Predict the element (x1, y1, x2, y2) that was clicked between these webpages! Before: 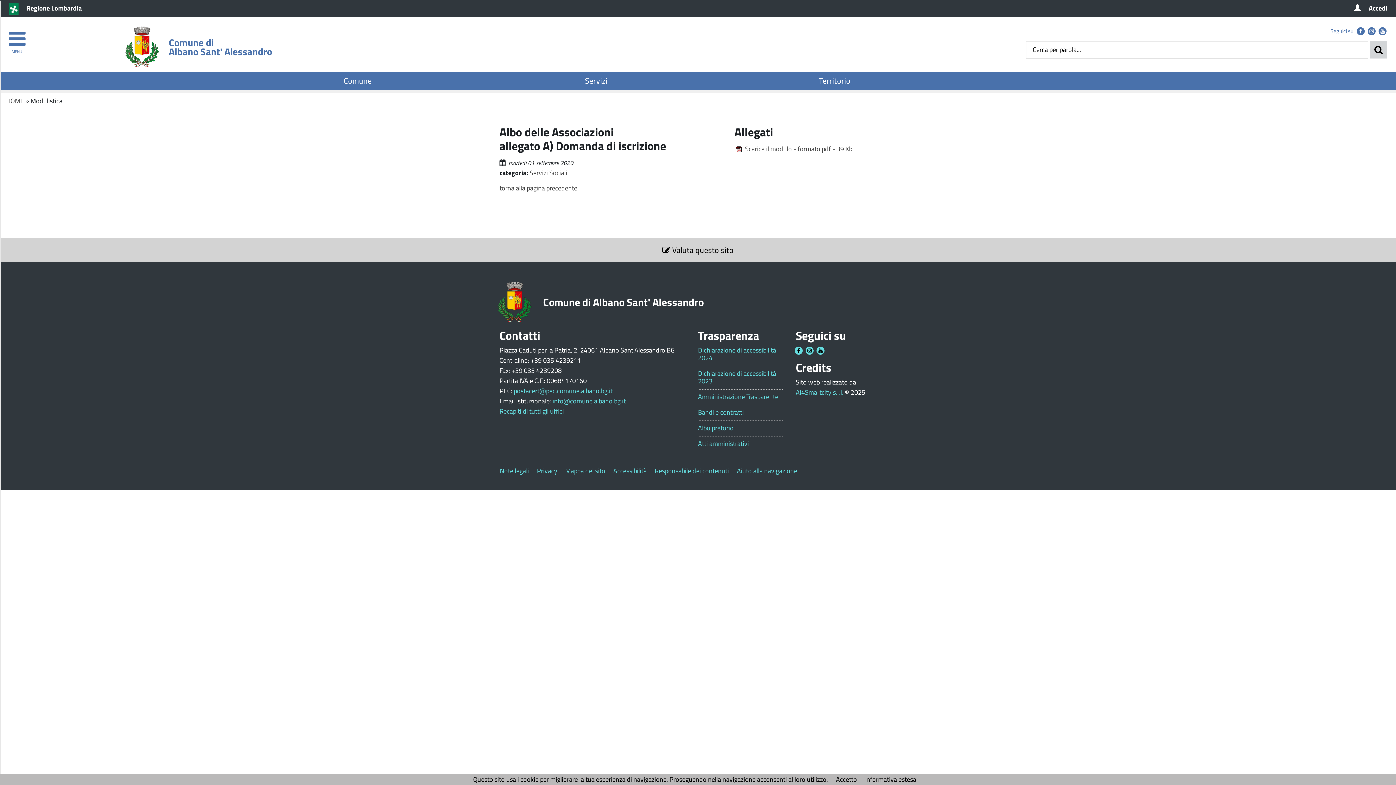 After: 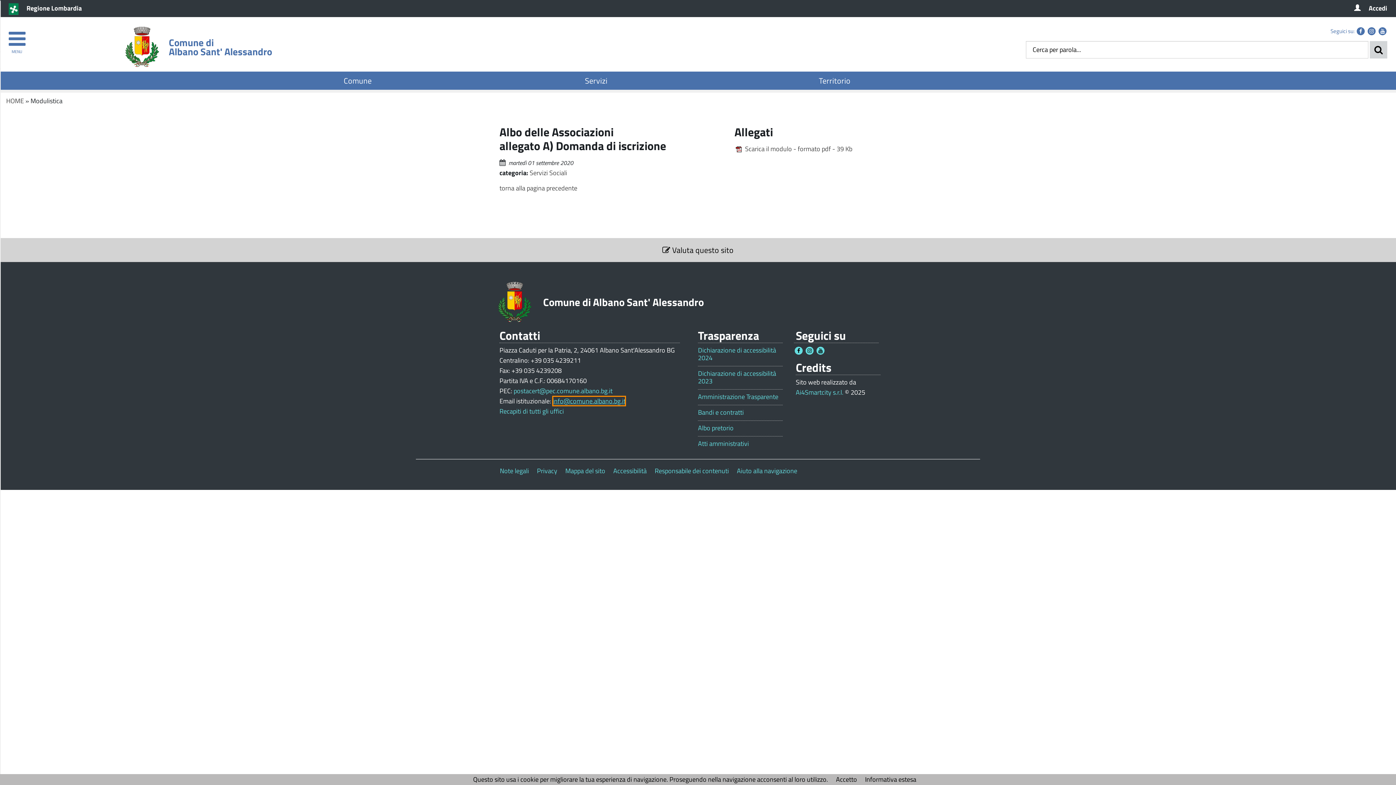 Action: bbox: (552, 396, 625, 406) label: info@comune.albano.bg.it